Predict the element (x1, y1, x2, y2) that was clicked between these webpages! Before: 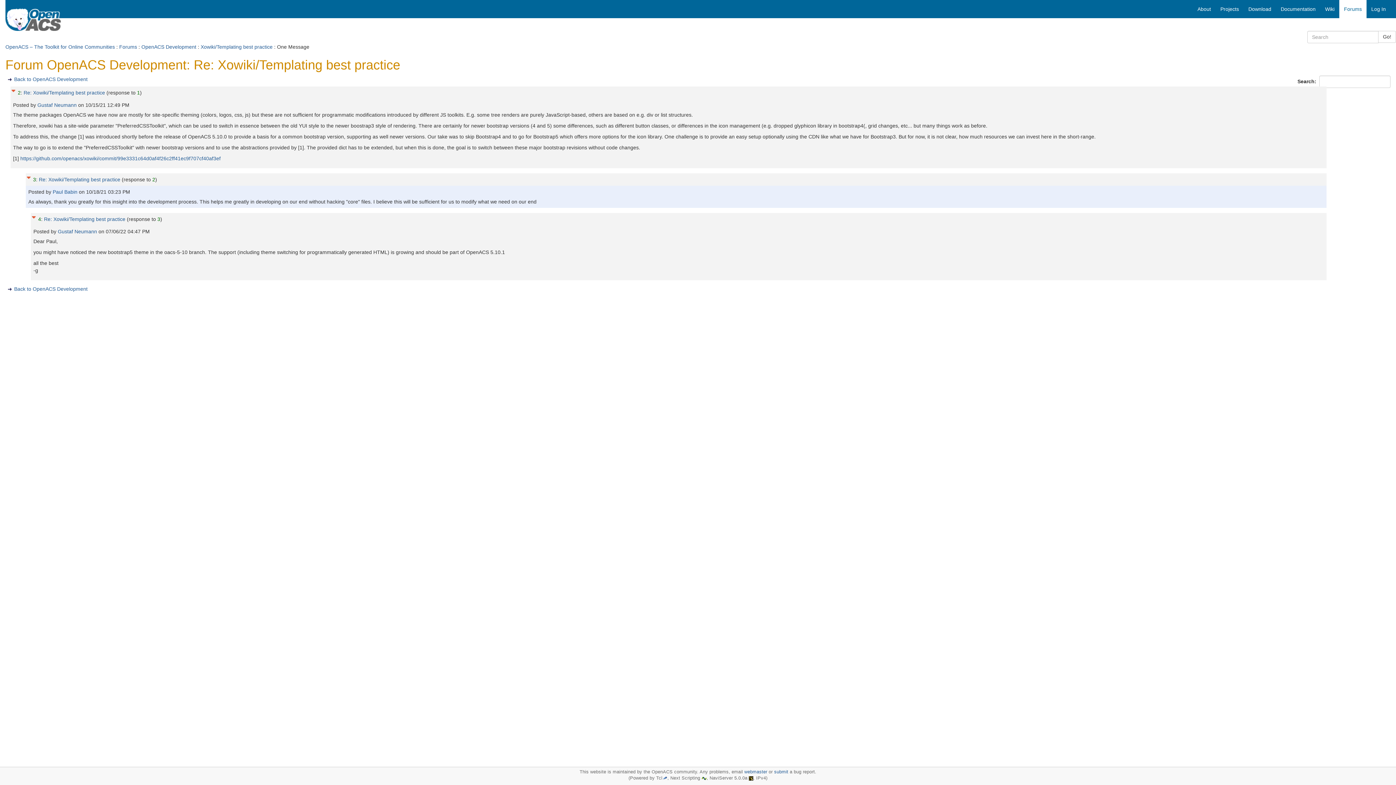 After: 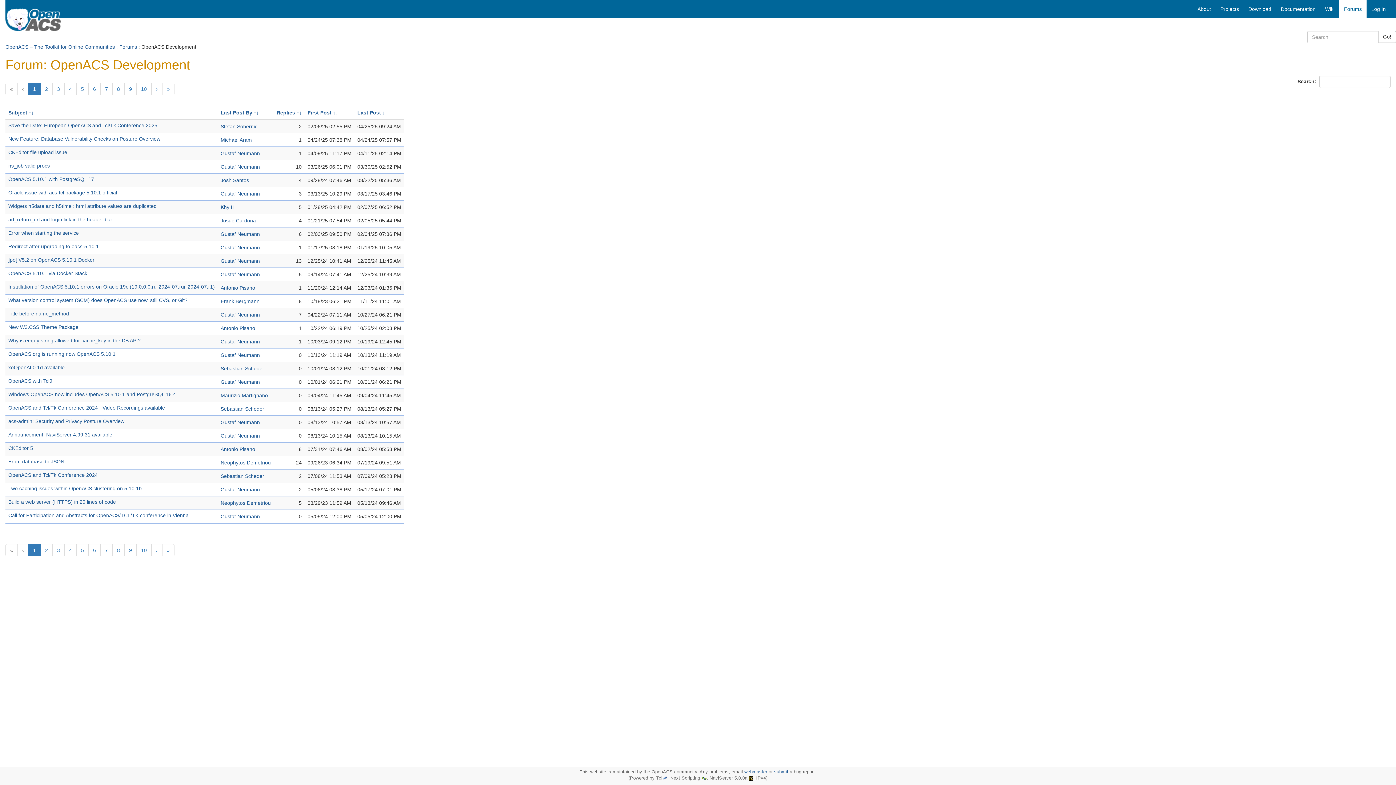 Action: bbox: (14, 76, 87, 82) label: Back to OpenACS Development